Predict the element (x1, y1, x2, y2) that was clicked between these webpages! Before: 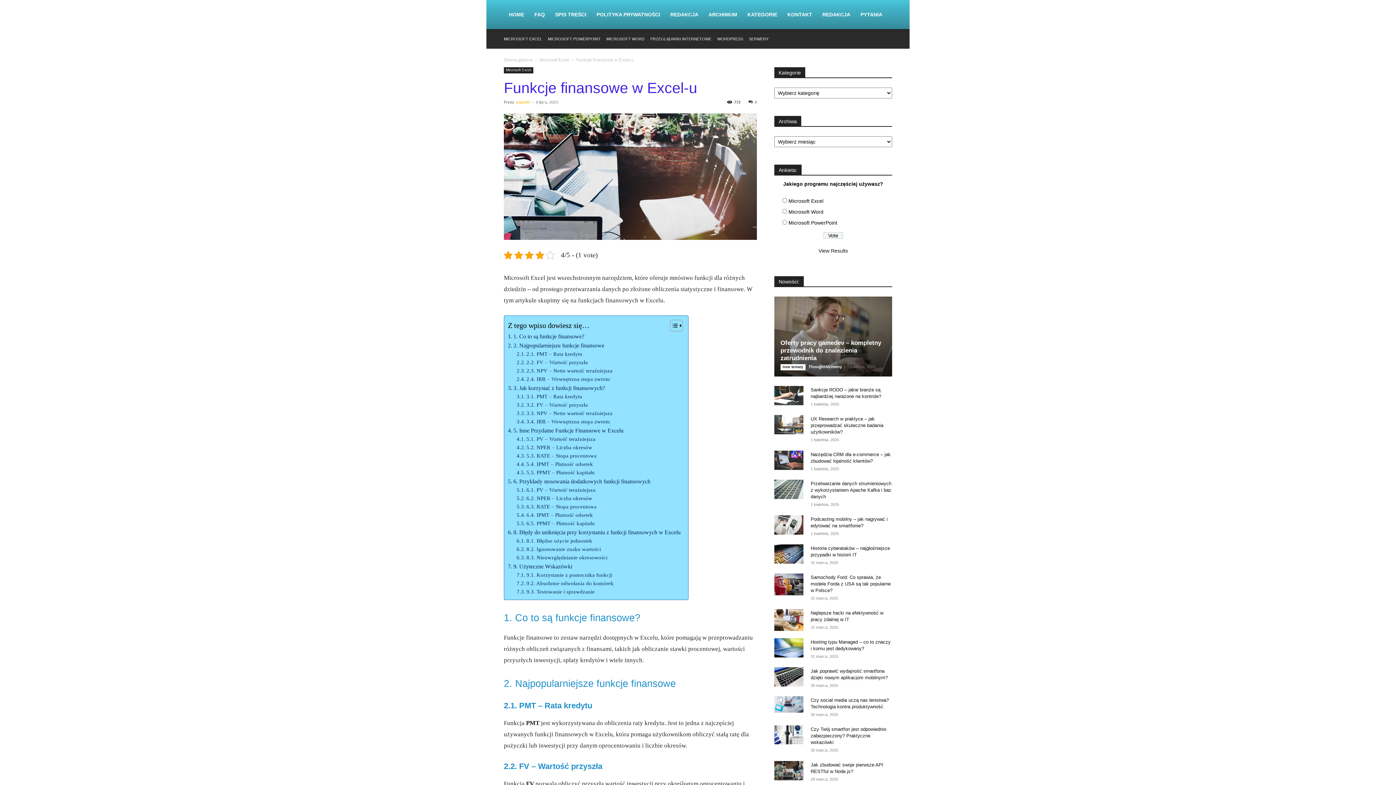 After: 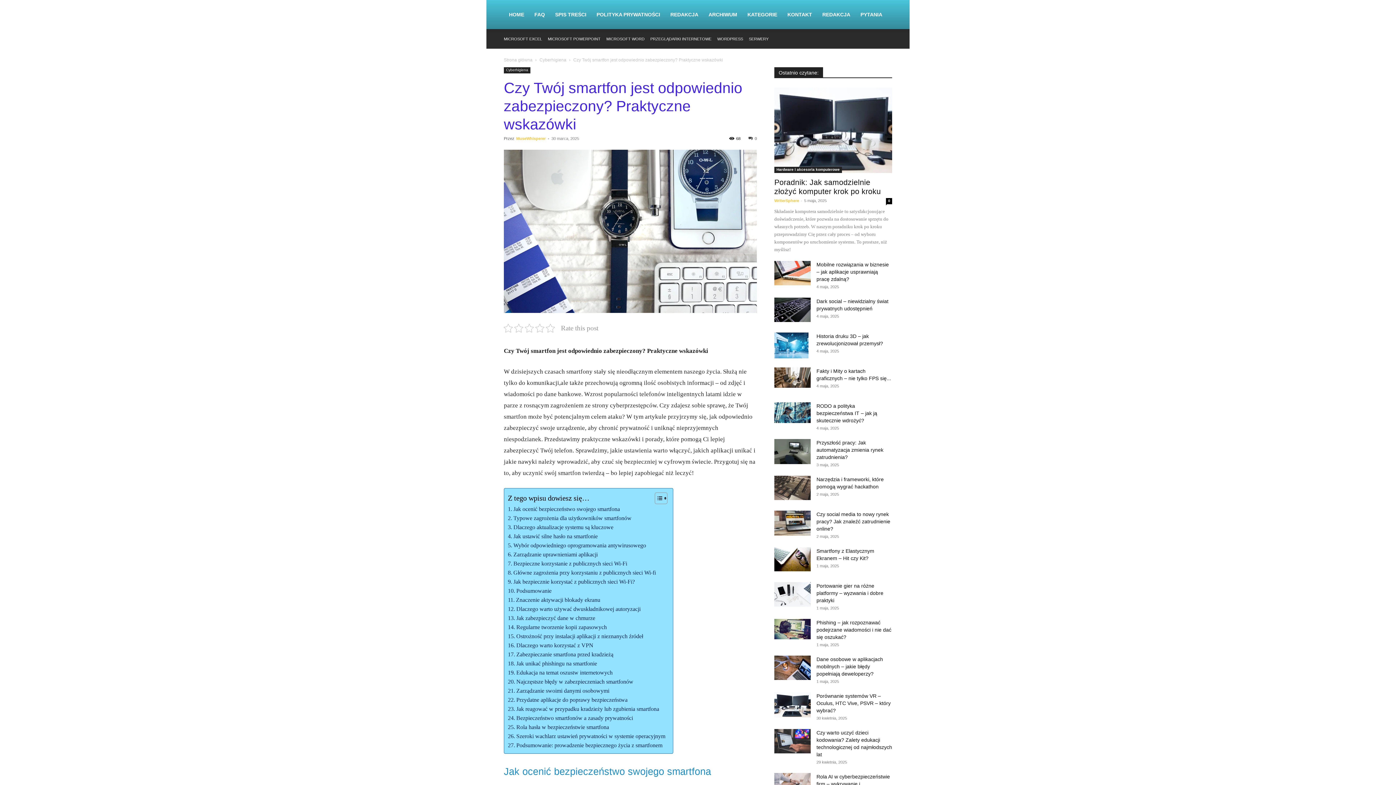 Action: bbox: (774, 725, 803, 744)